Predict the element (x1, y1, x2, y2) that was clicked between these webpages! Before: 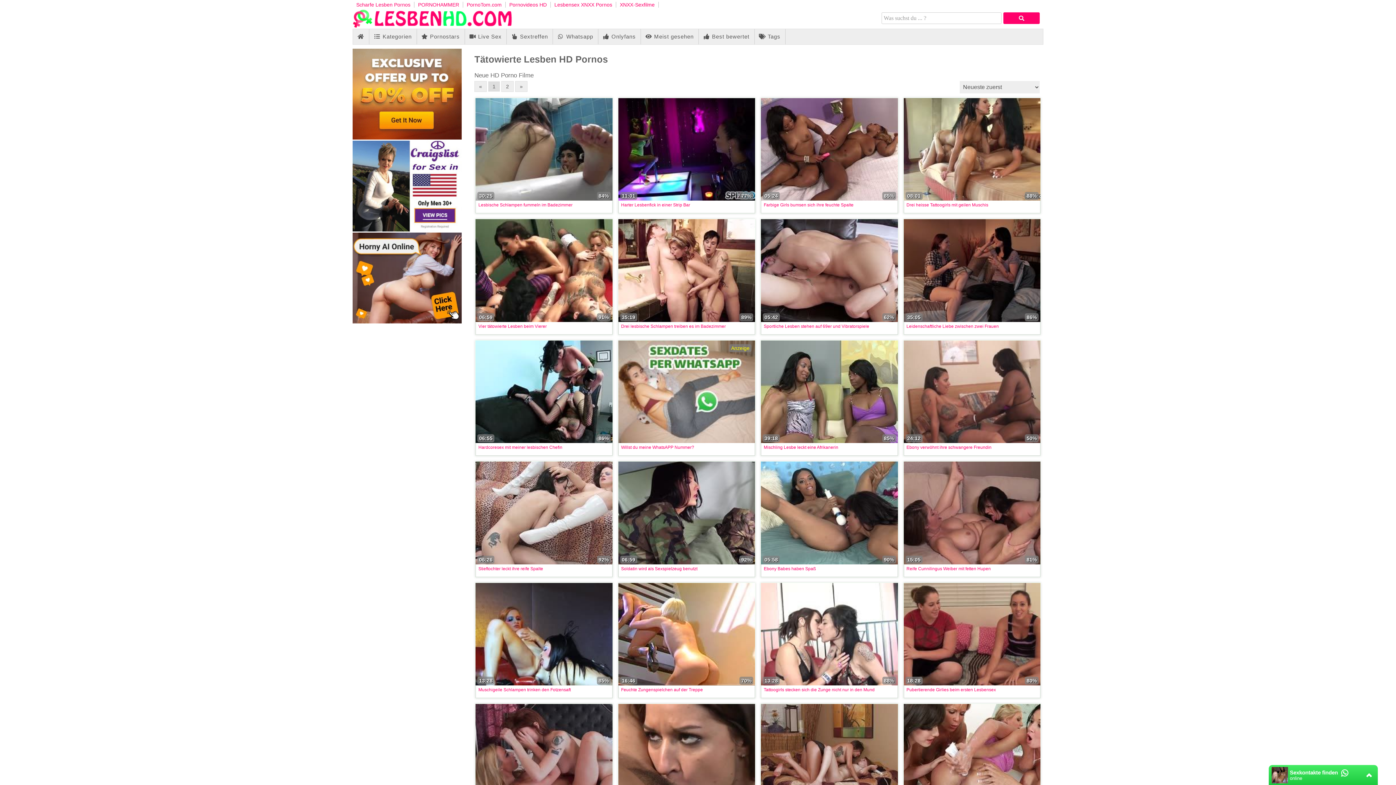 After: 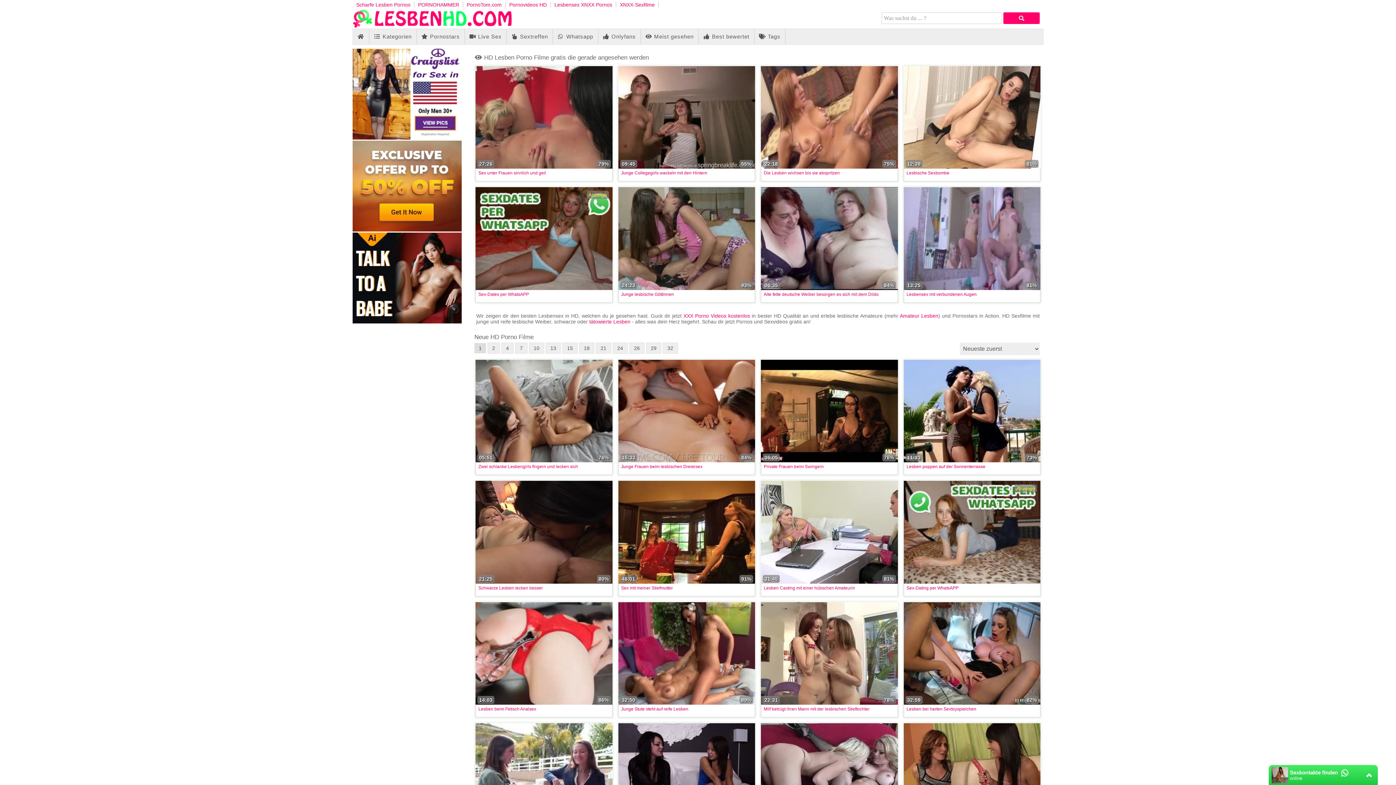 Action: bbox: (353, 29, 368, 44) label: icon